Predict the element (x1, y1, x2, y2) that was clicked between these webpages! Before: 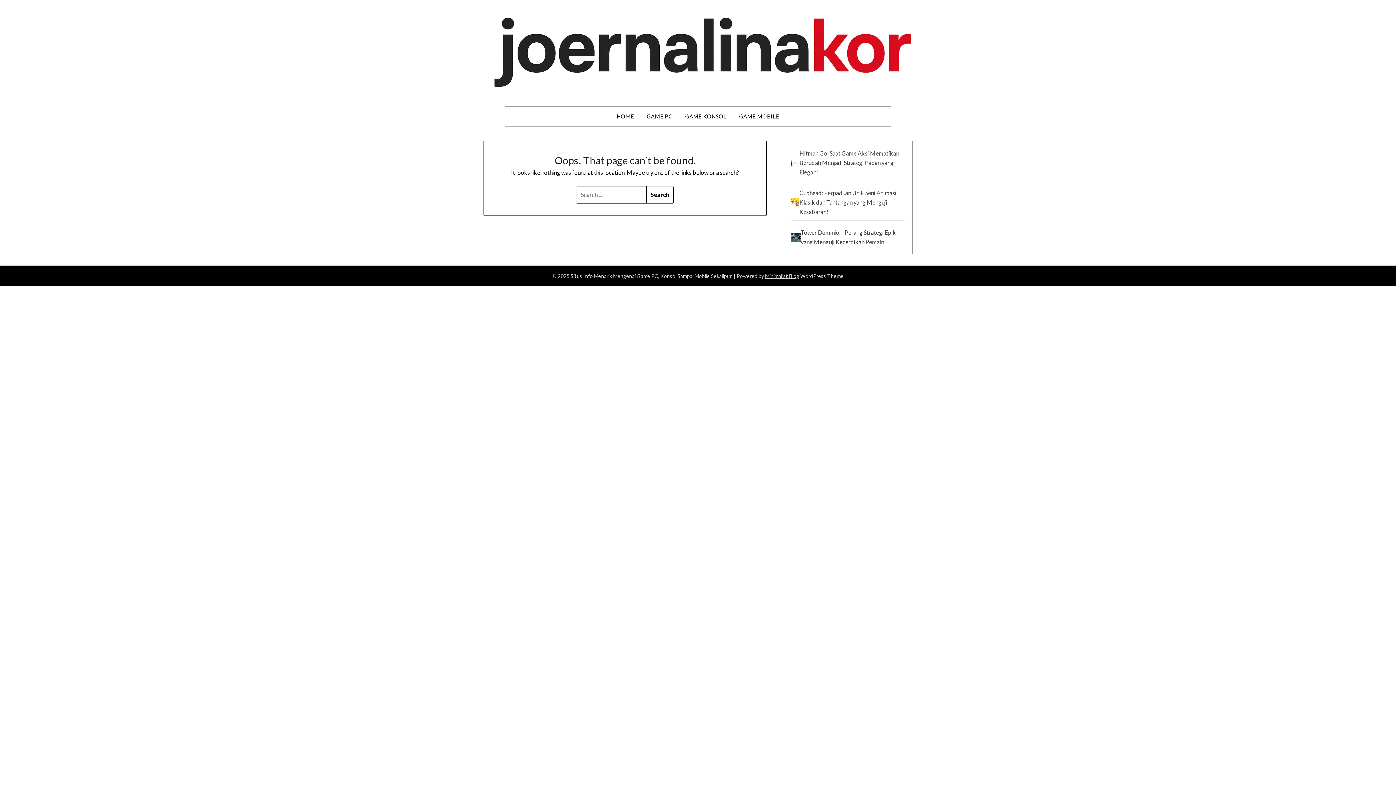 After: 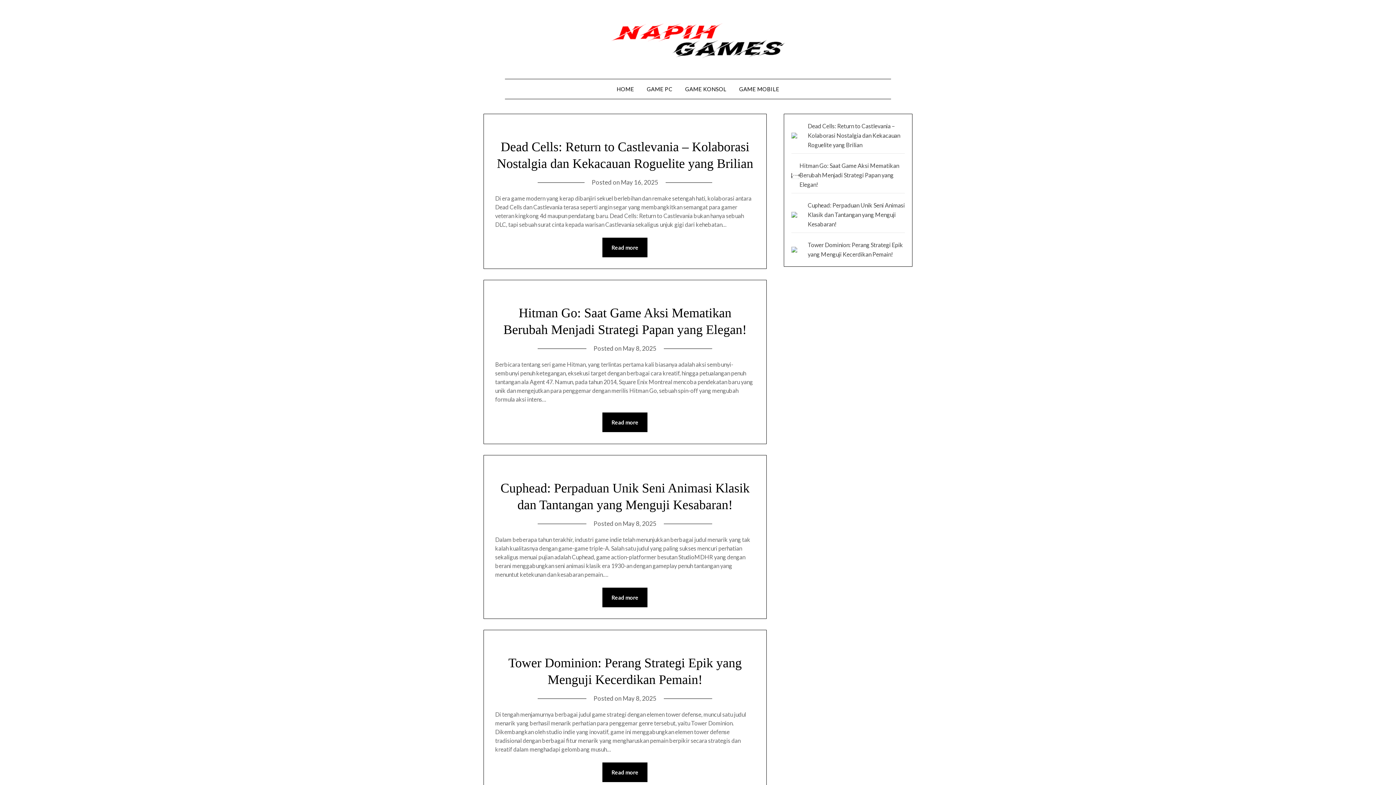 Action: bbox: (611, 106, 640, 126) label: HOME